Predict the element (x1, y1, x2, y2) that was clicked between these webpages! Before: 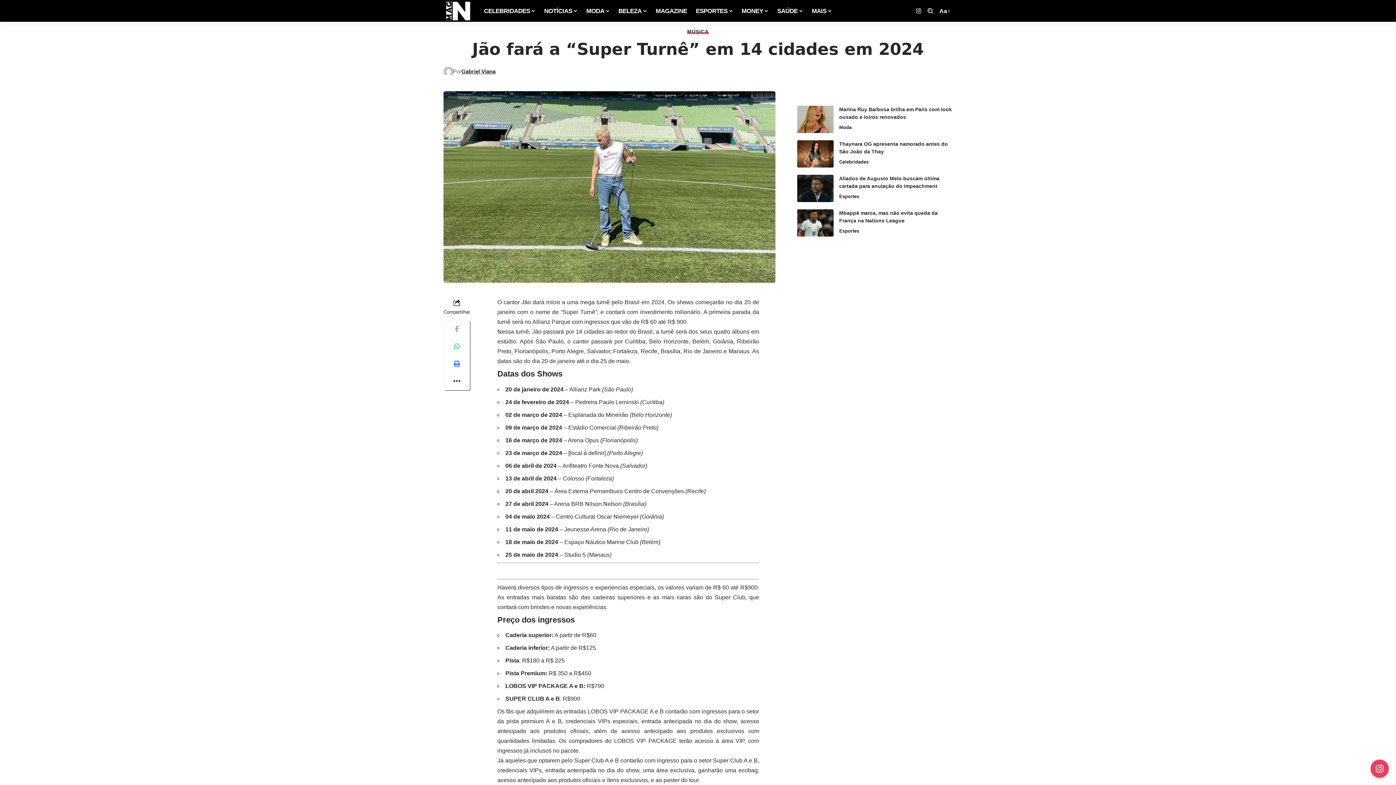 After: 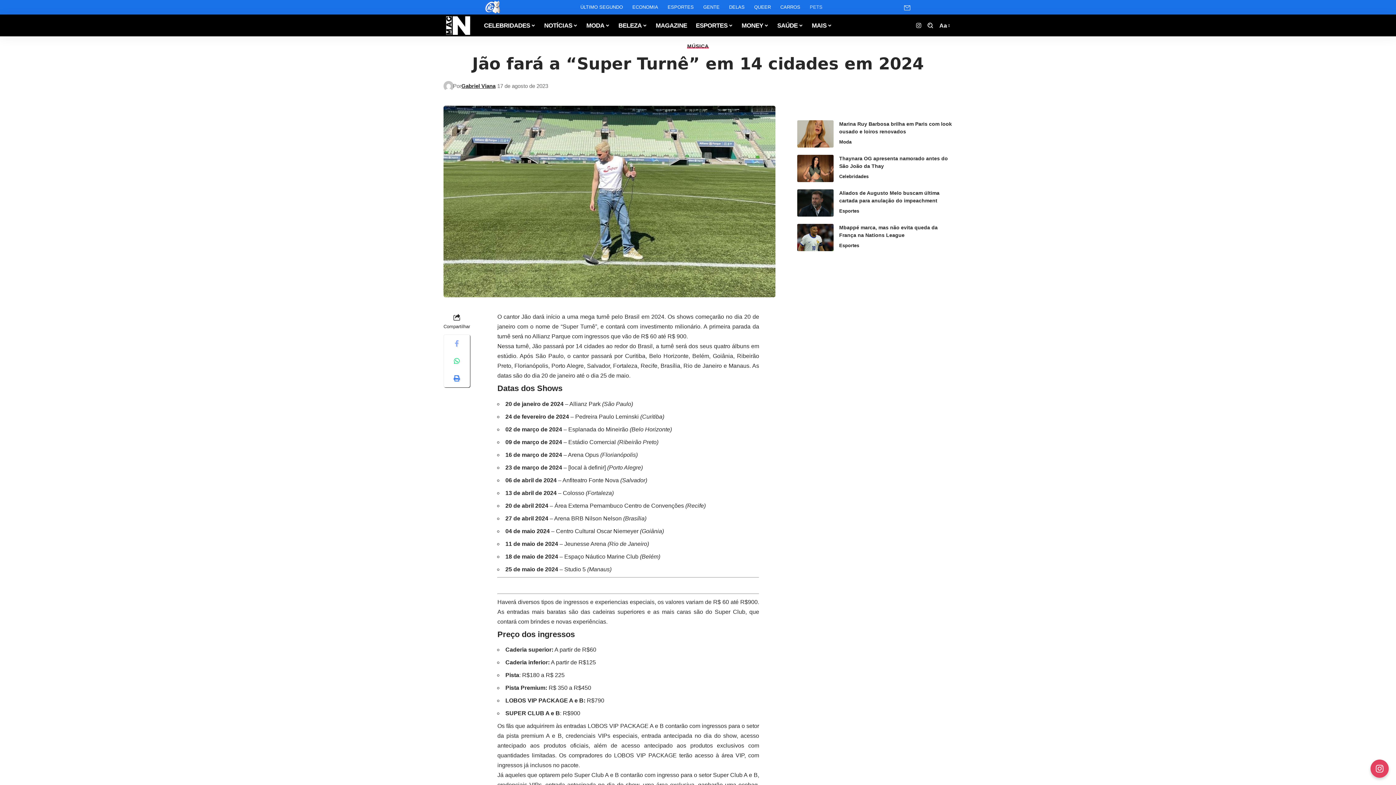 Action: bbox: (807, 0, 836, 21) label: MAIS